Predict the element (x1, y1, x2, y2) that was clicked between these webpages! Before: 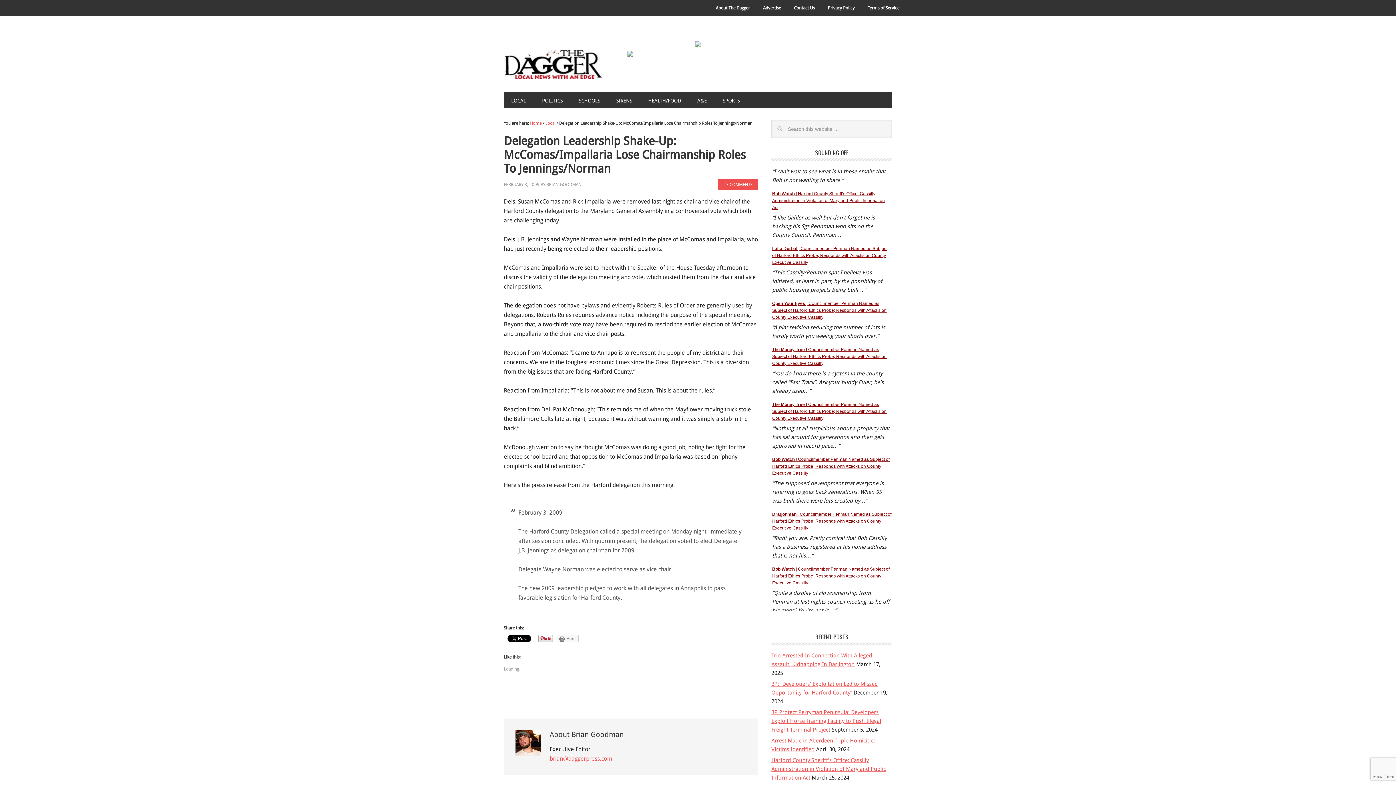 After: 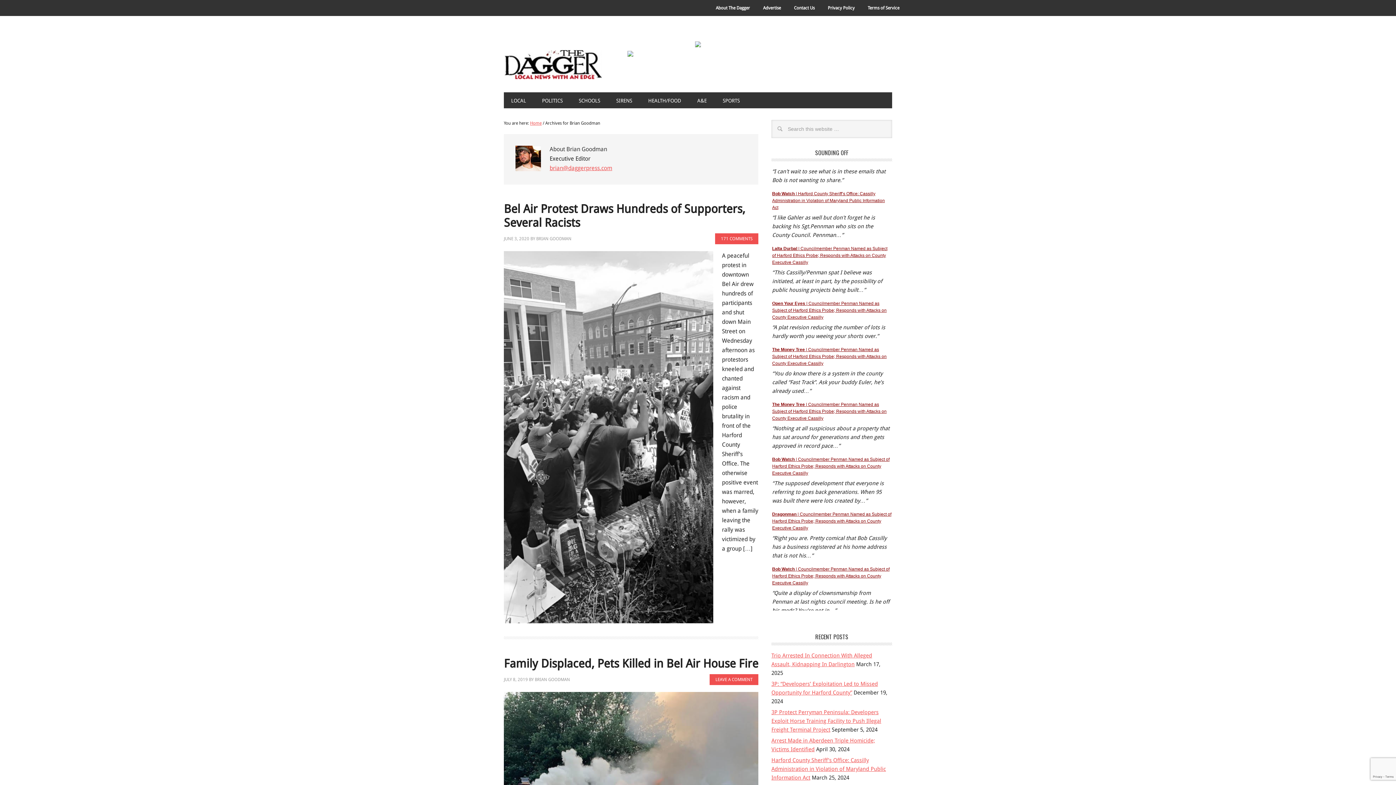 Action: bbox: (546, 182, 581, 187) label: BRIAN GOODMAN